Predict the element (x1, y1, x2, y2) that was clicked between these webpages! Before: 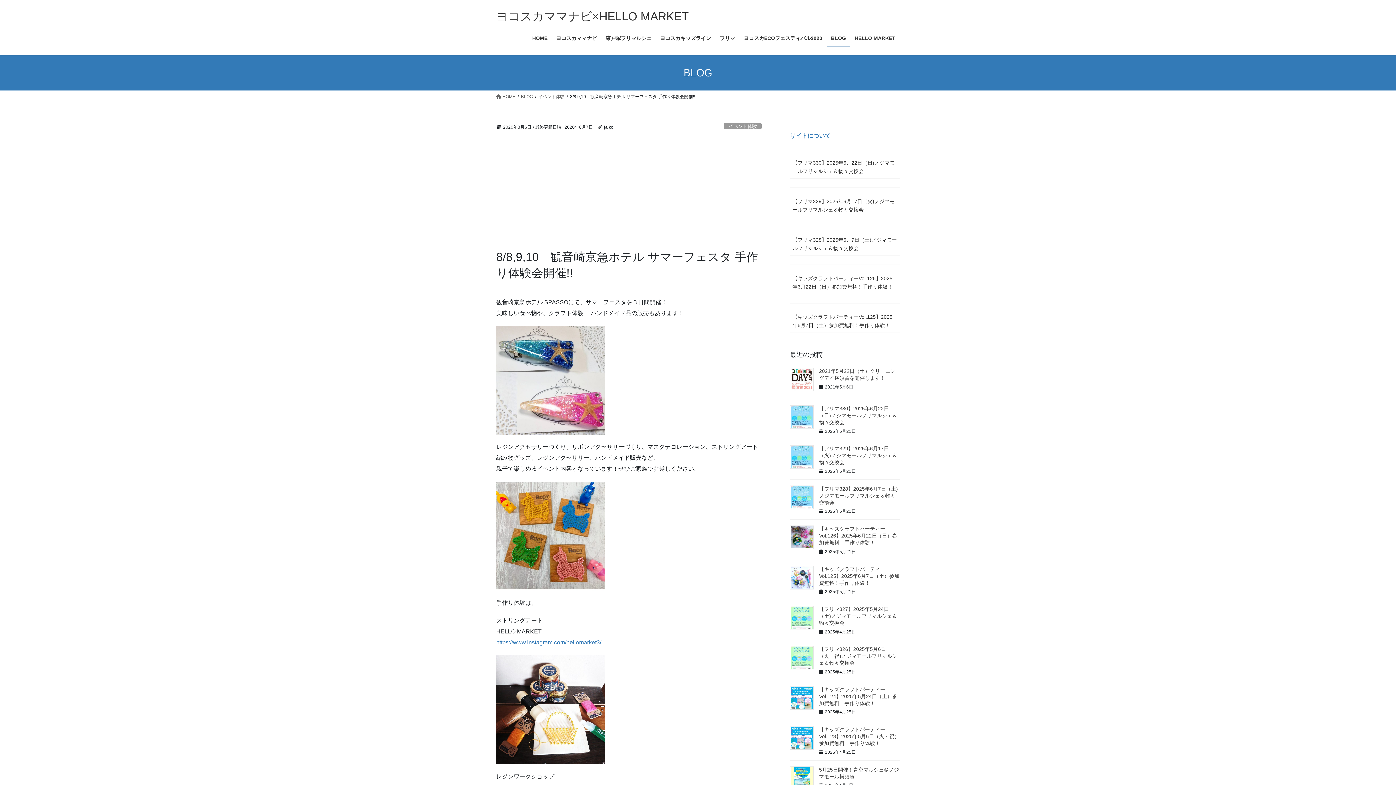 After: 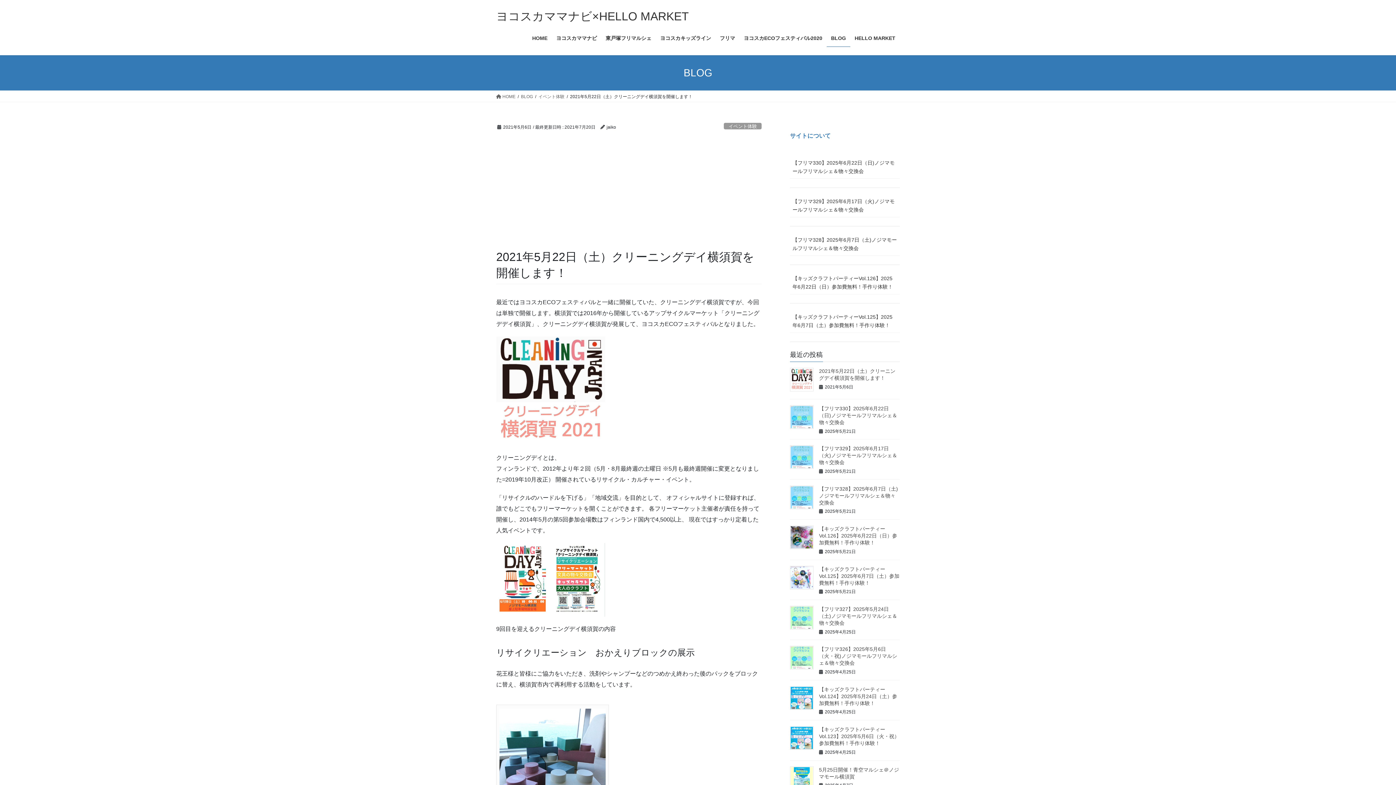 Action: bbox: (790, 368, 813, 391)